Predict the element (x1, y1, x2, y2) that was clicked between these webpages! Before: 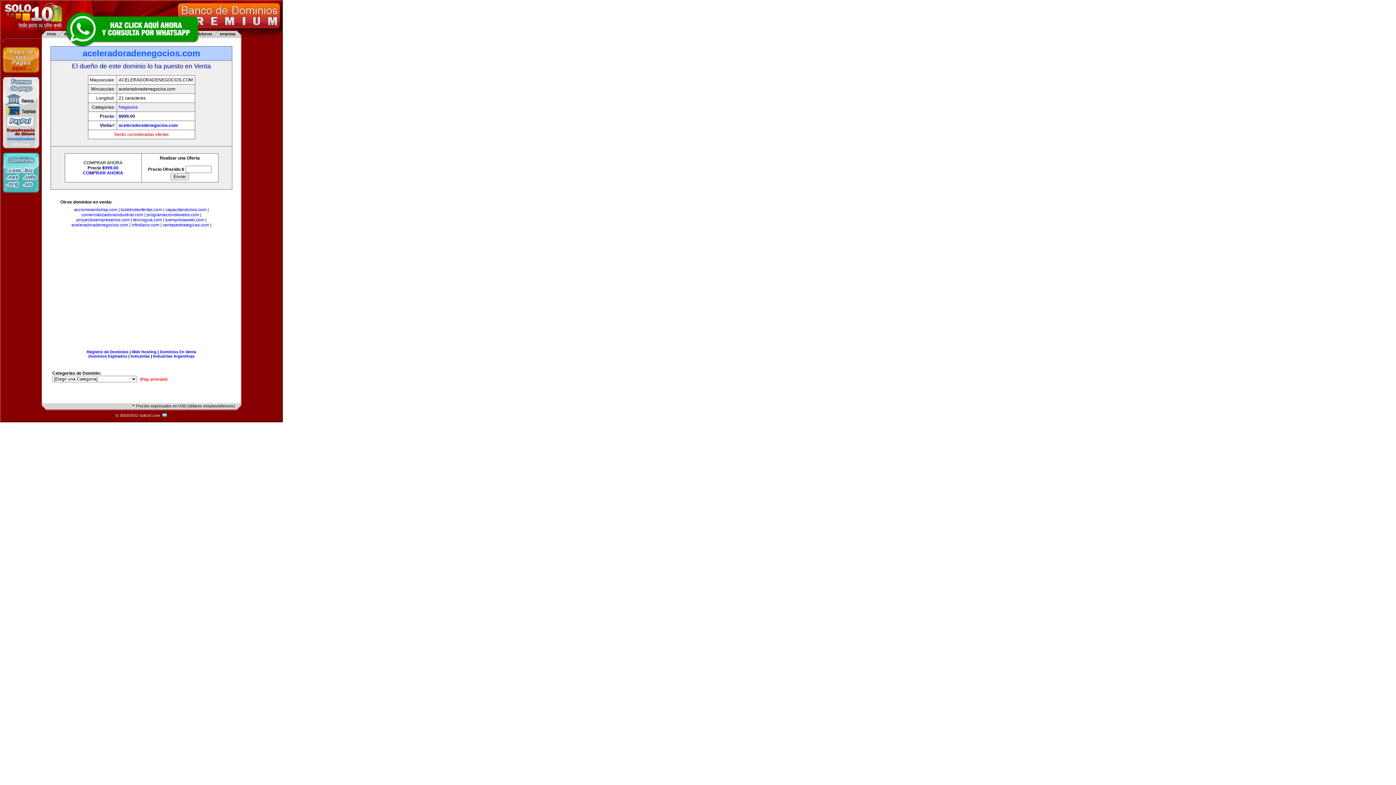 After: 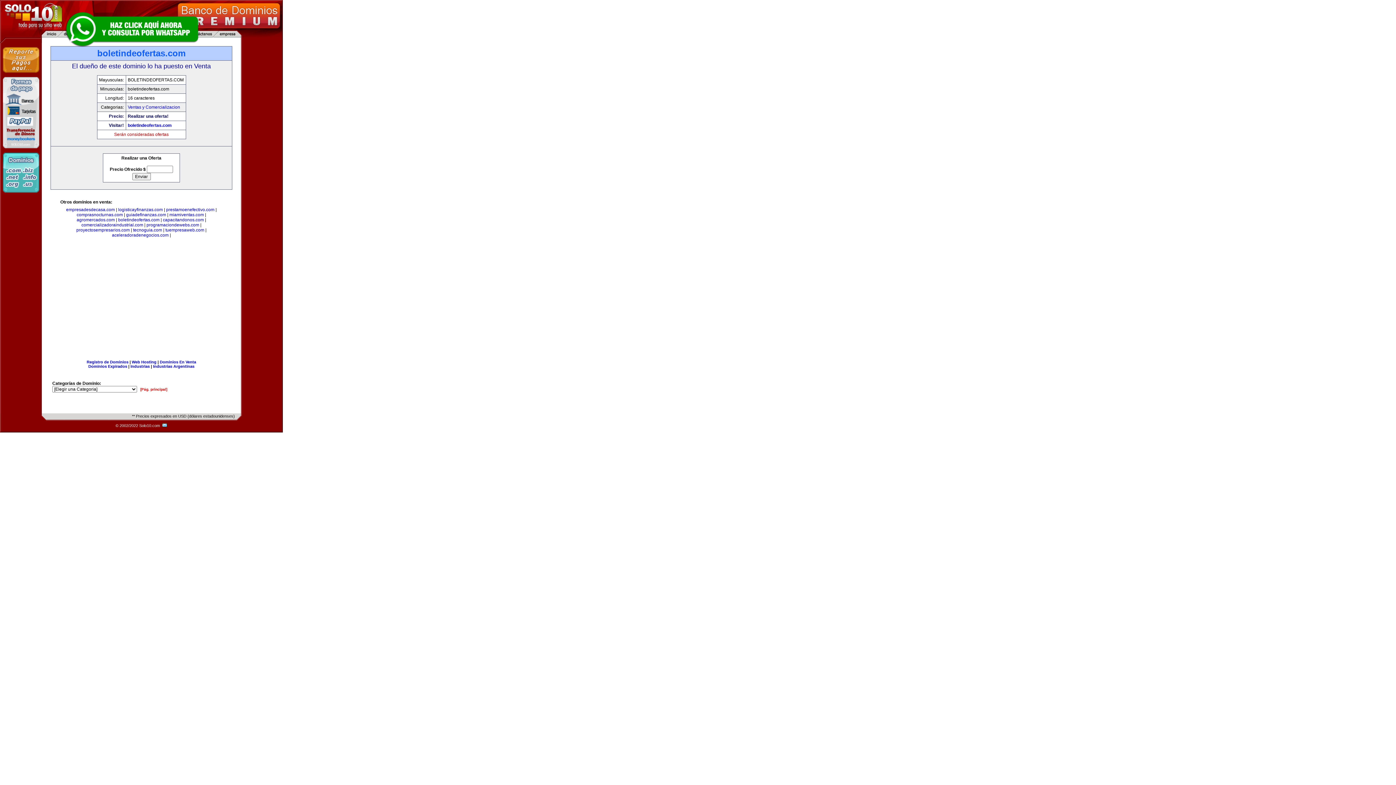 Action: bbox: (120, 207, 162, 212) label: boletindeofertas.com